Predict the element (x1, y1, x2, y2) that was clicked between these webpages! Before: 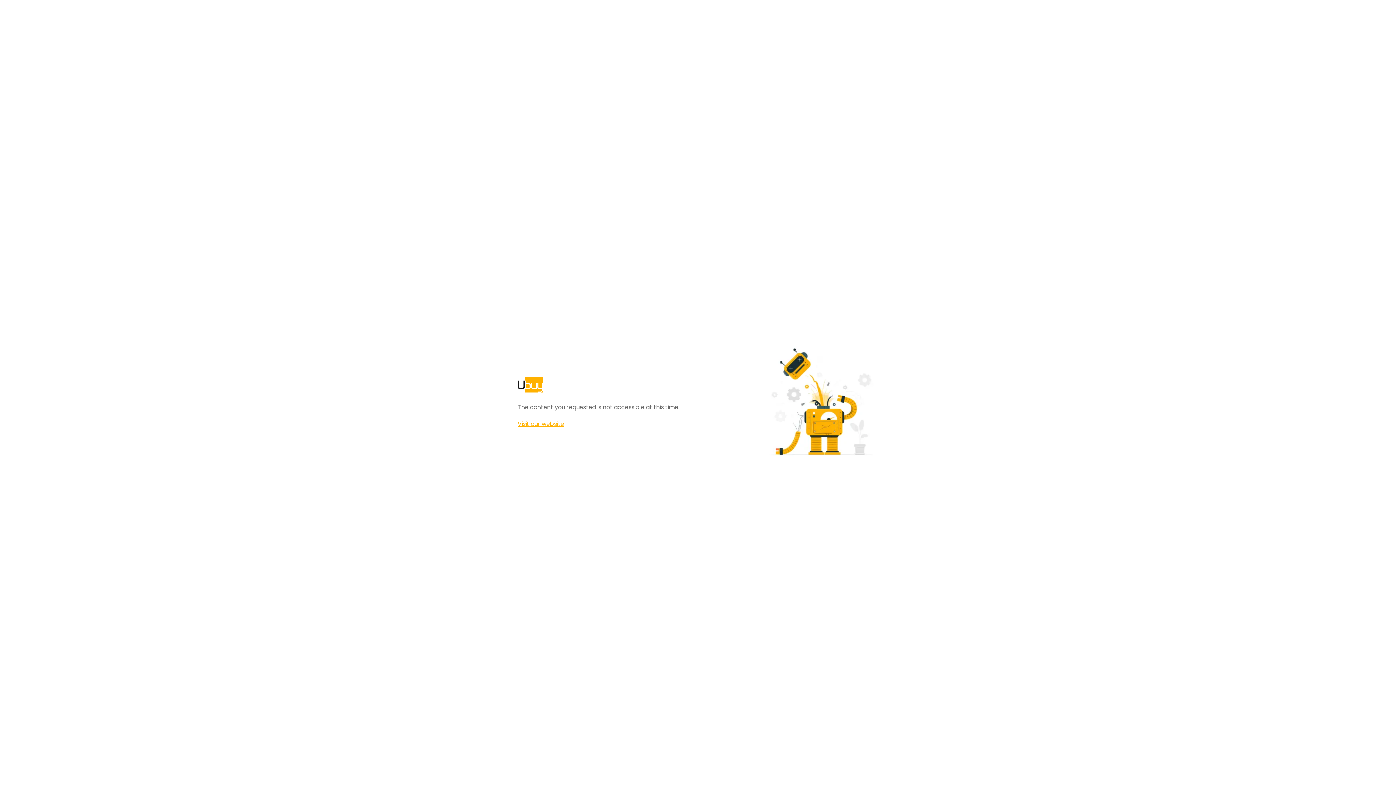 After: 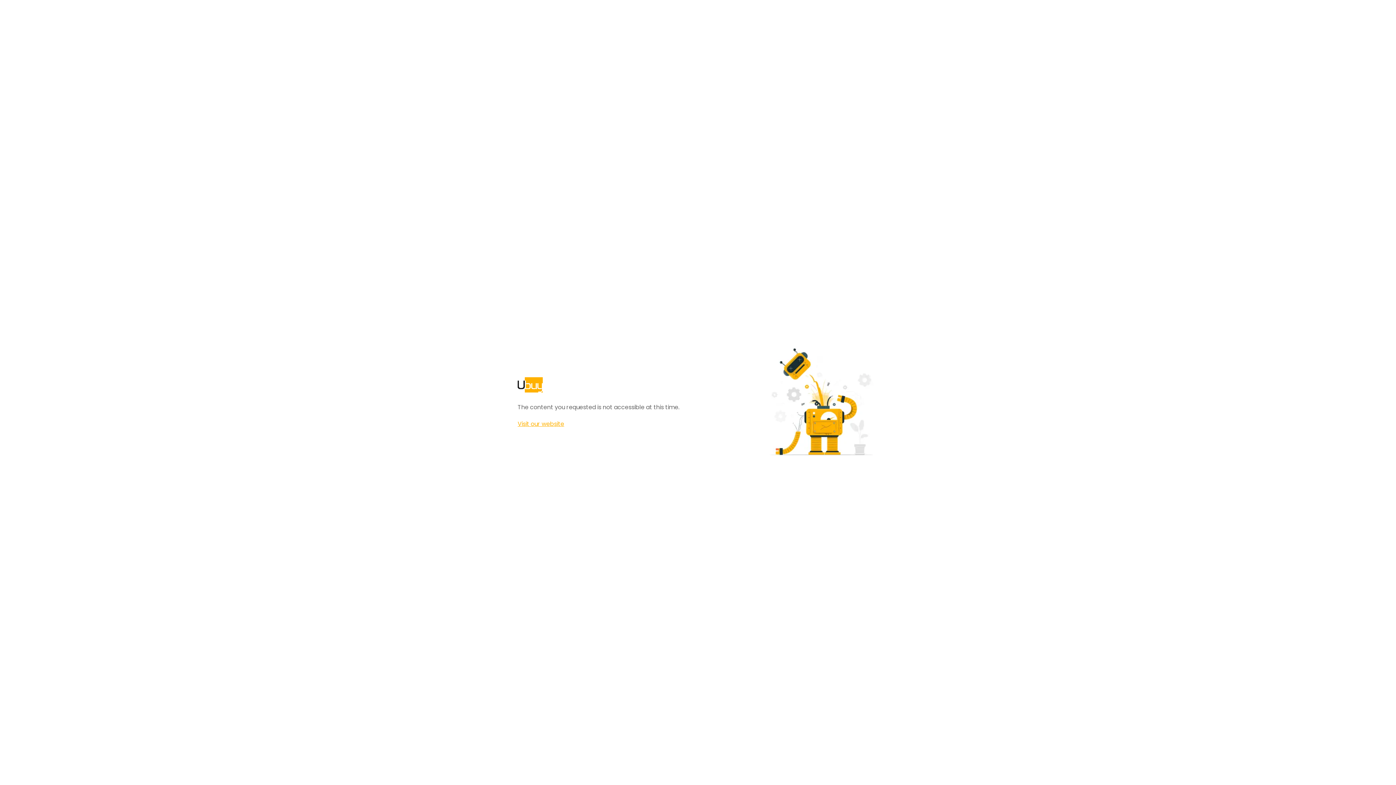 Action: label: Visit our website bbox: (517, 420, 564, 428)